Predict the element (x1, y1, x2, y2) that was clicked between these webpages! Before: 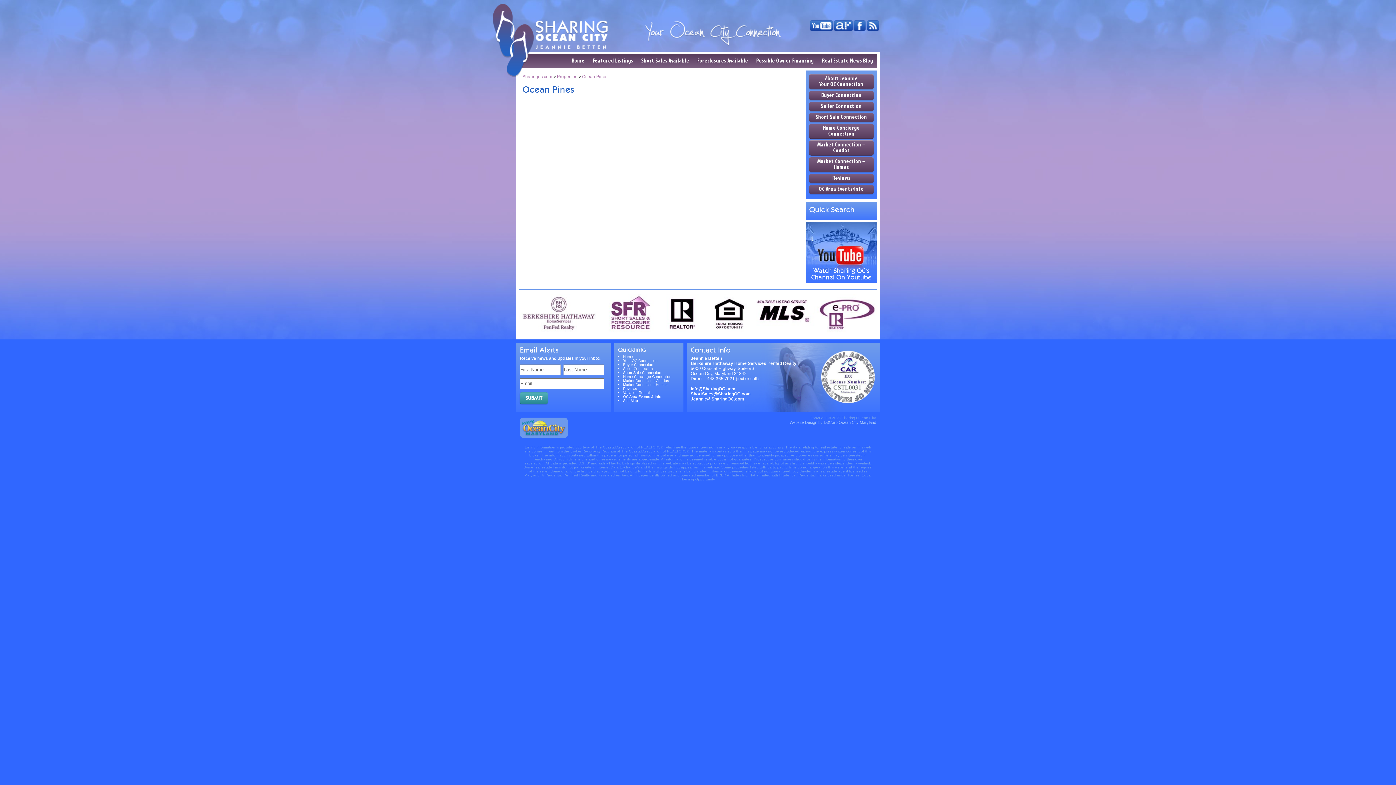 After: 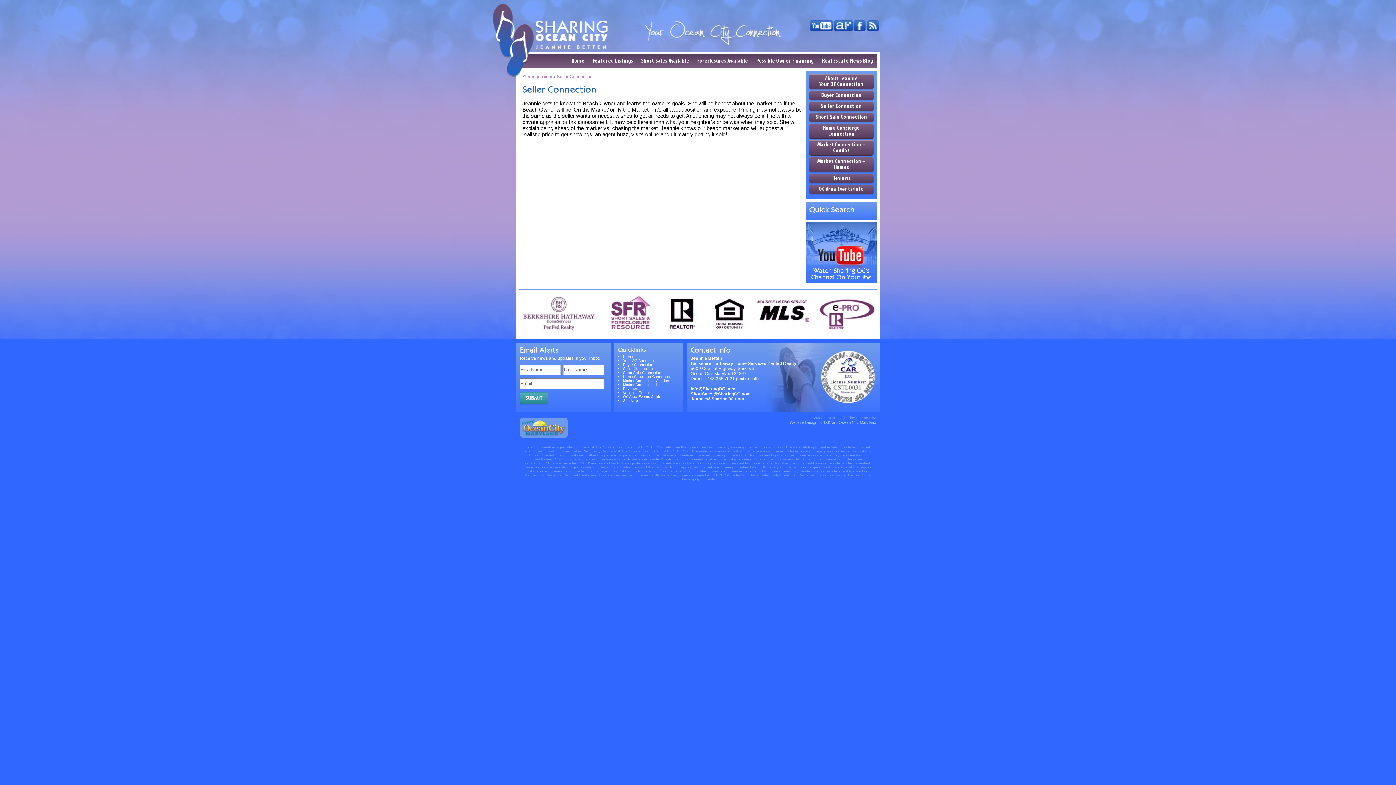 Action: label: Seller Connection bbox: (809, 101, 873, 111)